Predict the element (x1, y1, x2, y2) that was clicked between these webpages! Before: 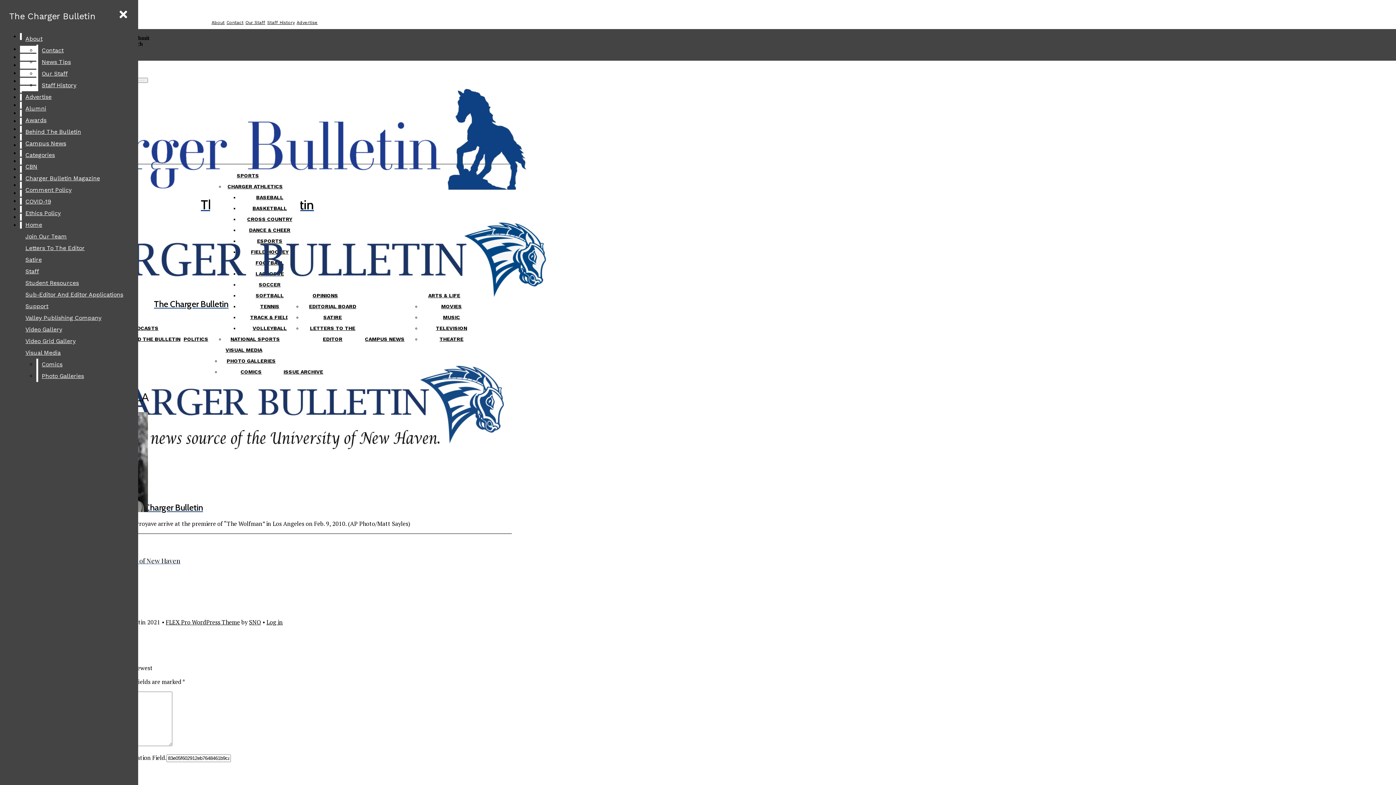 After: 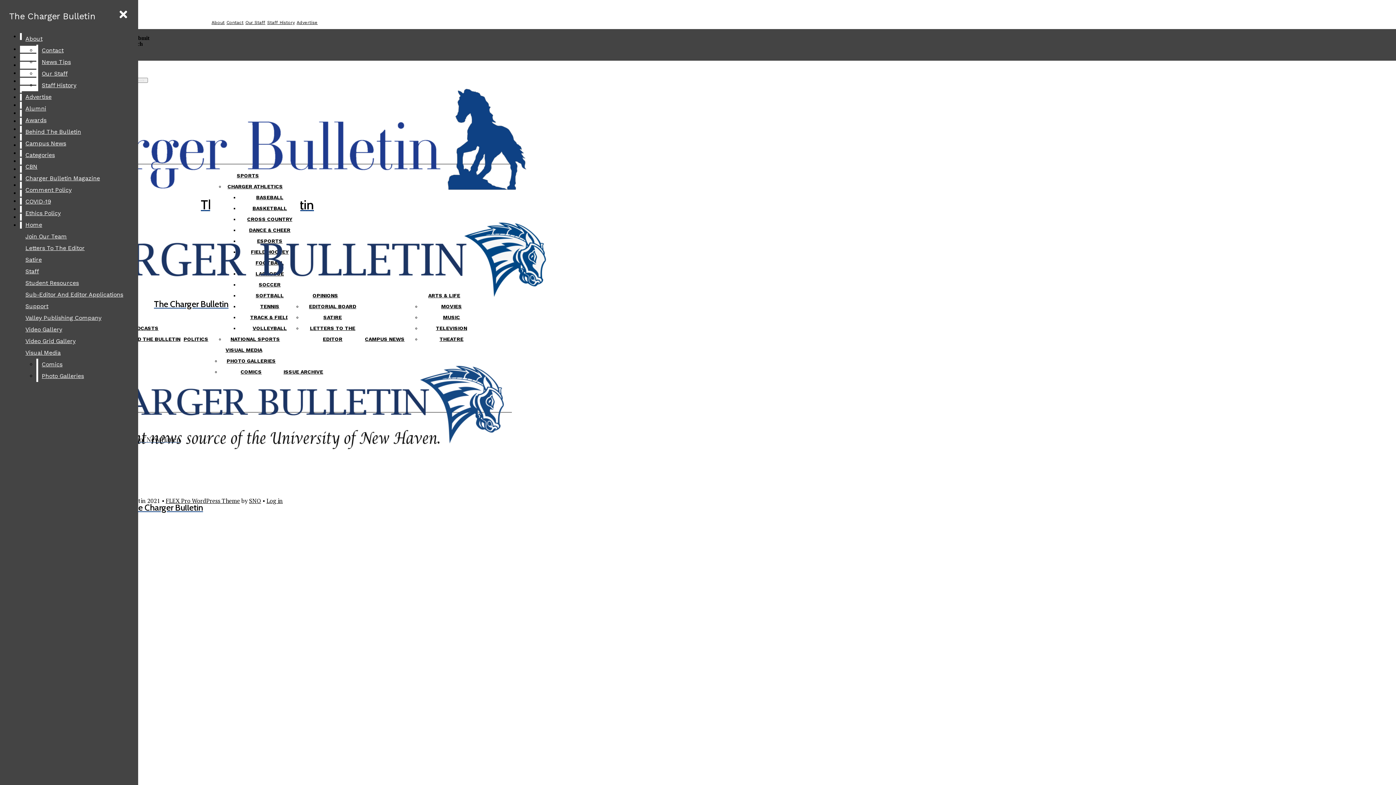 Action: label: Campus News bbox: (21, 137, 132, 149)